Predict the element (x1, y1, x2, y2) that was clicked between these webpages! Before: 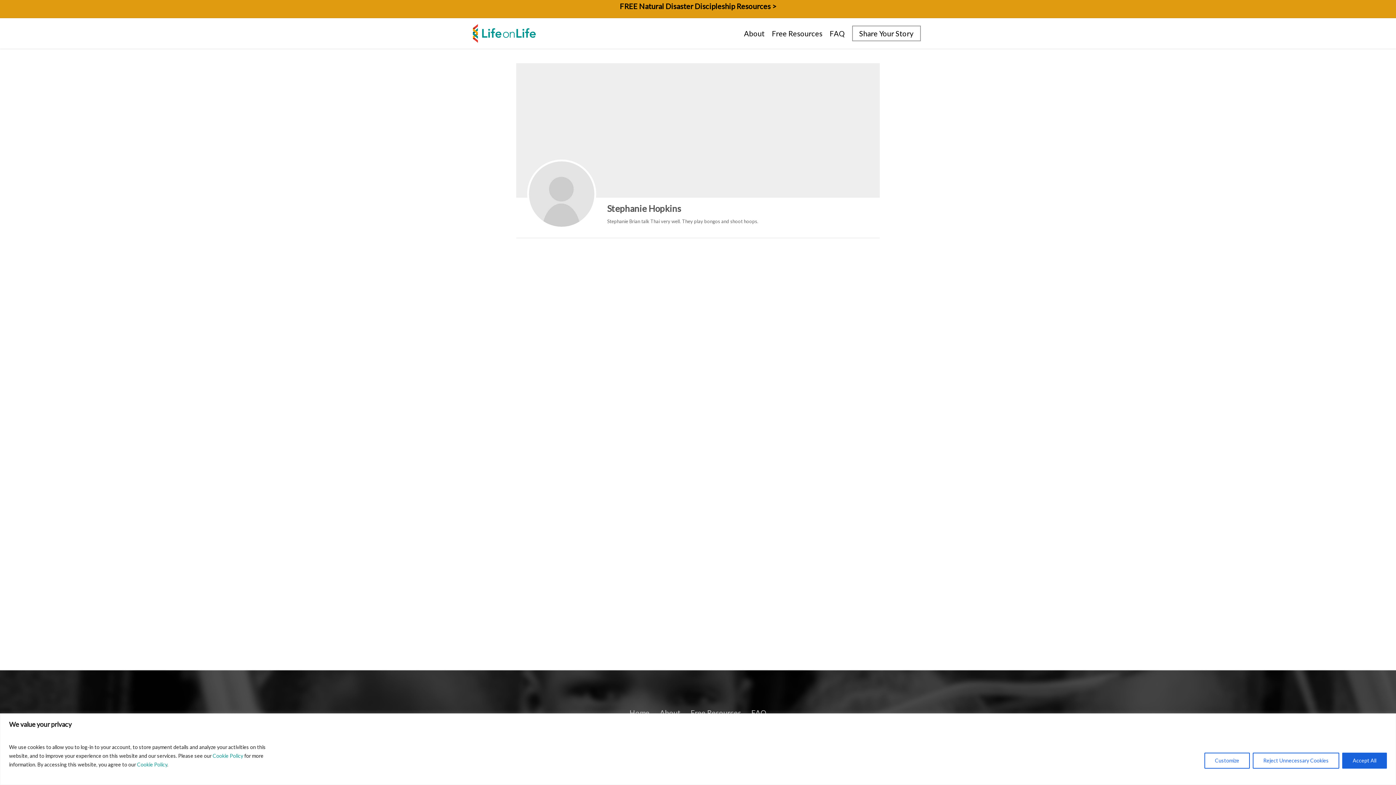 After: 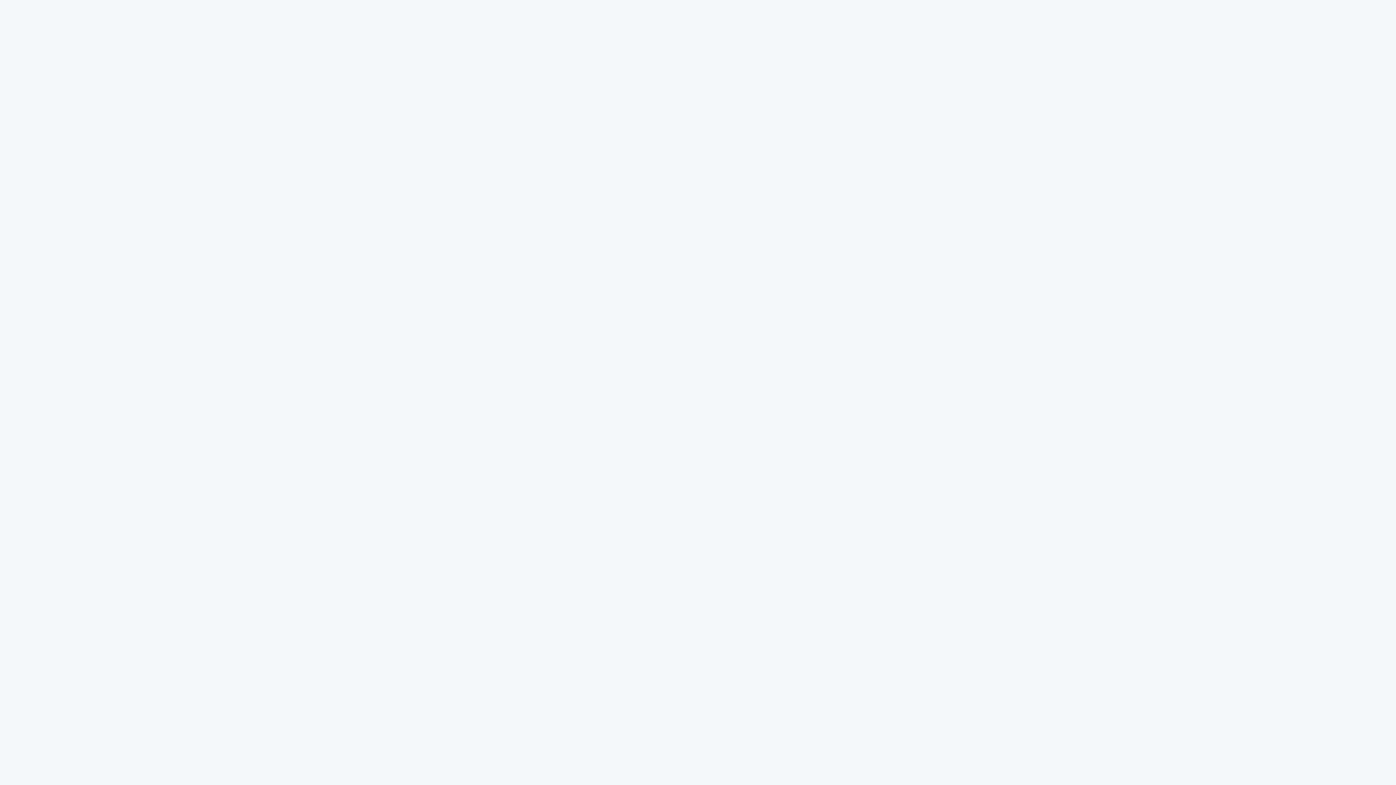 Action: bbox: (852, 29, 920, 37) label: Share Your Story